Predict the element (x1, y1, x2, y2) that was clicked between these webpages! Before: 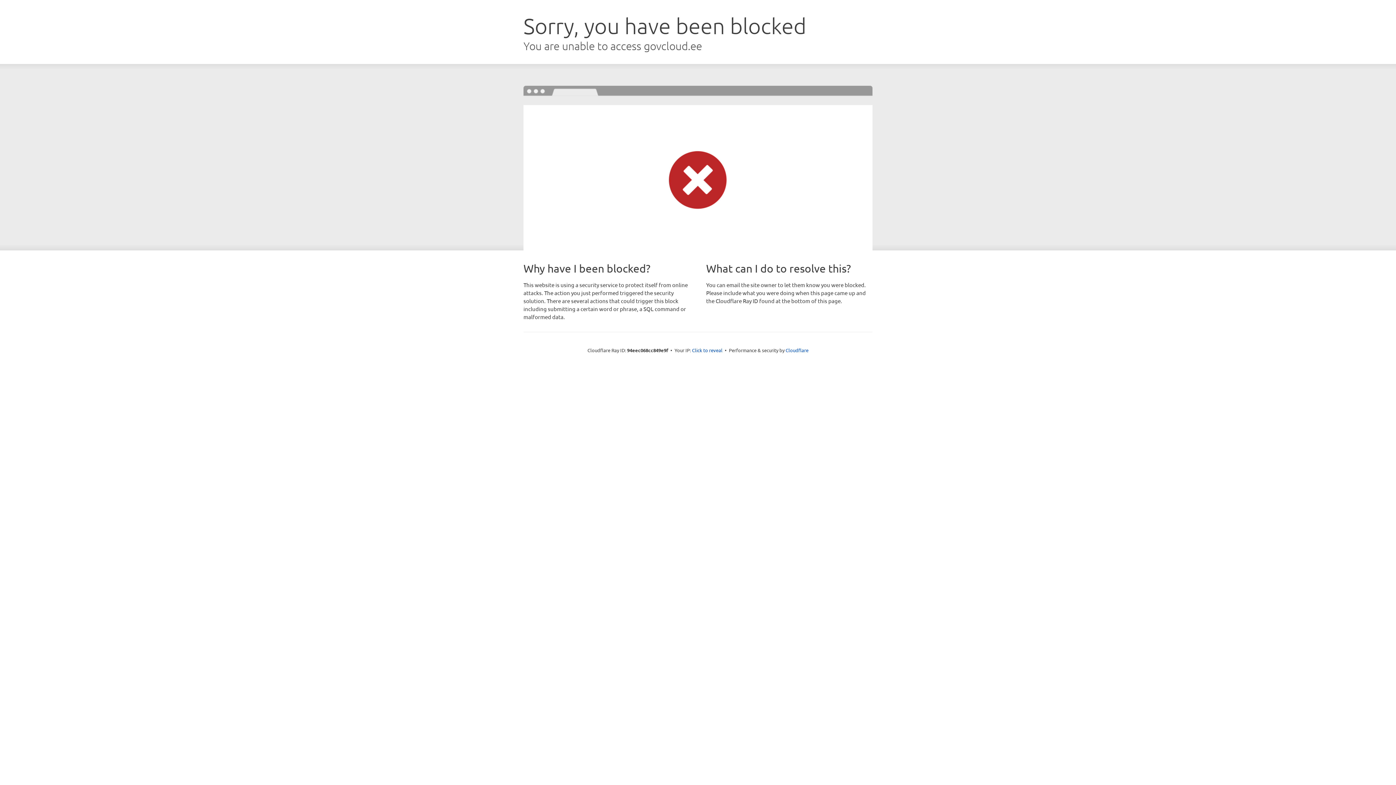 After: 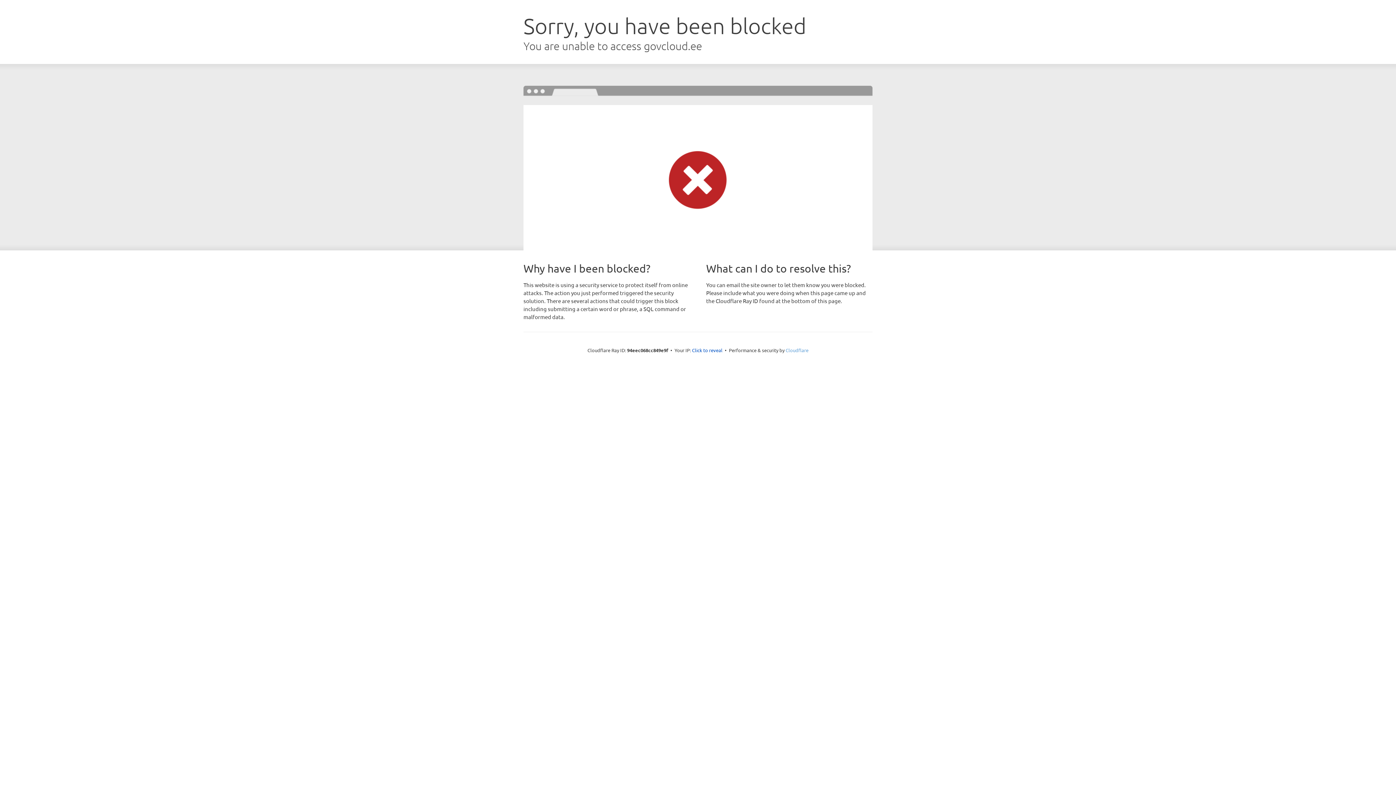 Action: bbox: (785, 347, 808, 353) label: Cloudflare